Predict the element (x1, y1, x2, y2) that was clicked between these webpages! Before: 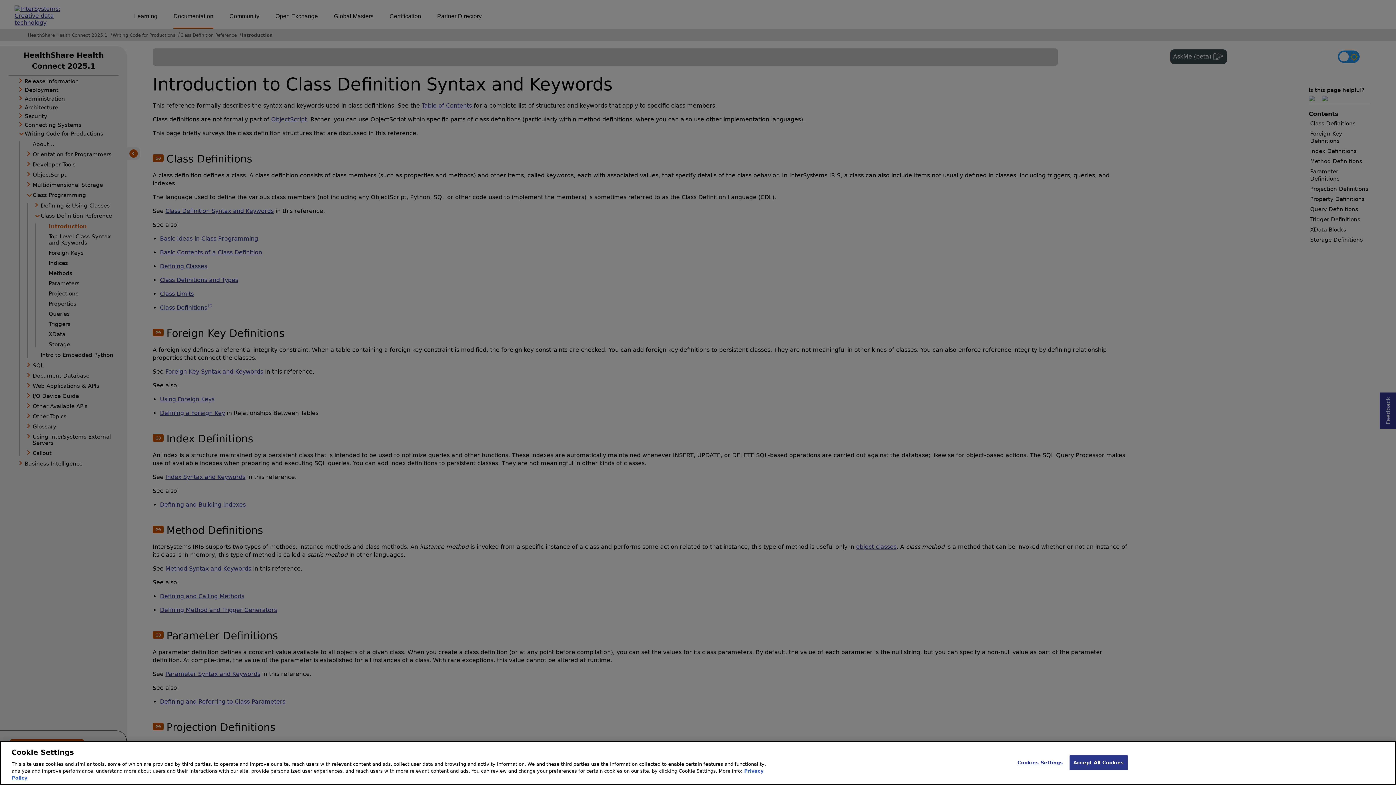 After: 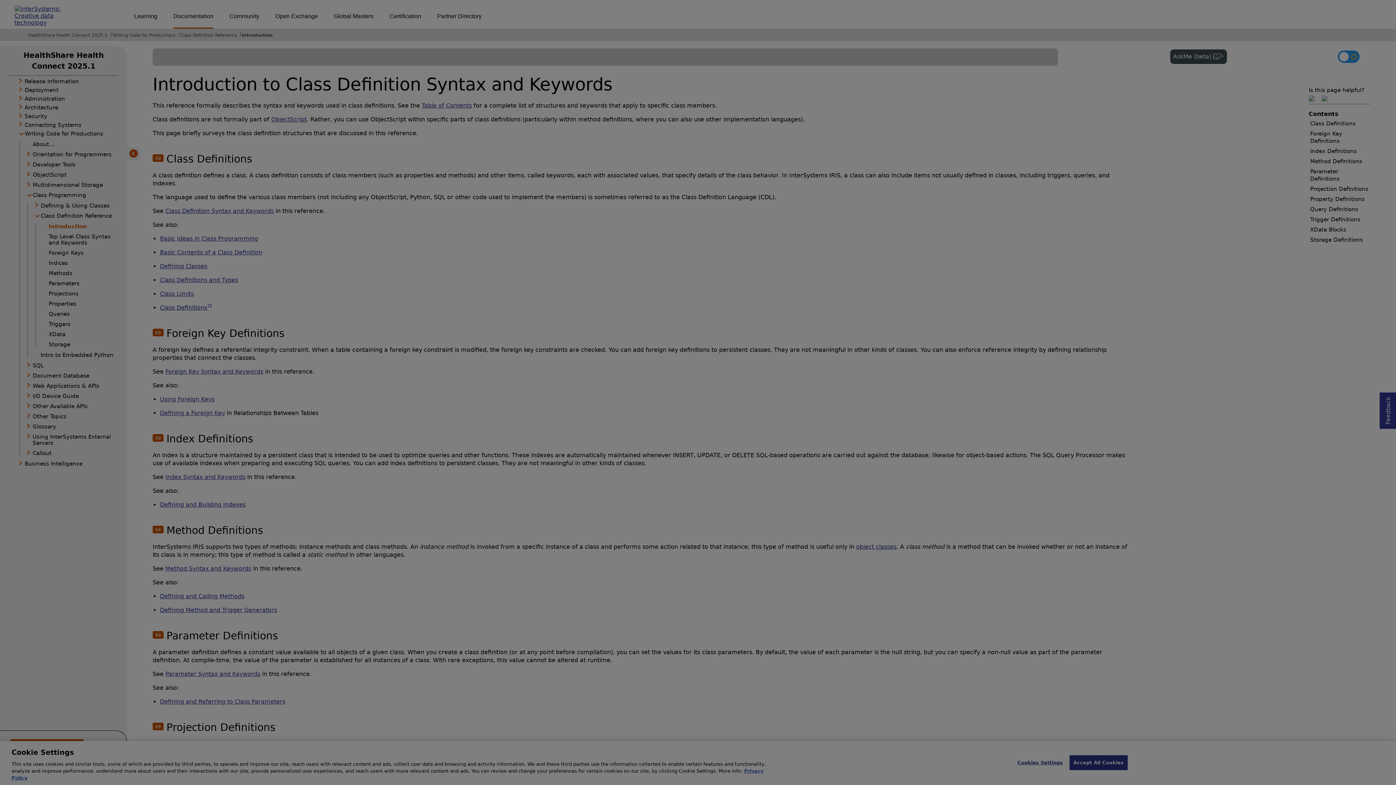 Action: label: Cookies Settings bbox: (1017, 755, 1063, 770)